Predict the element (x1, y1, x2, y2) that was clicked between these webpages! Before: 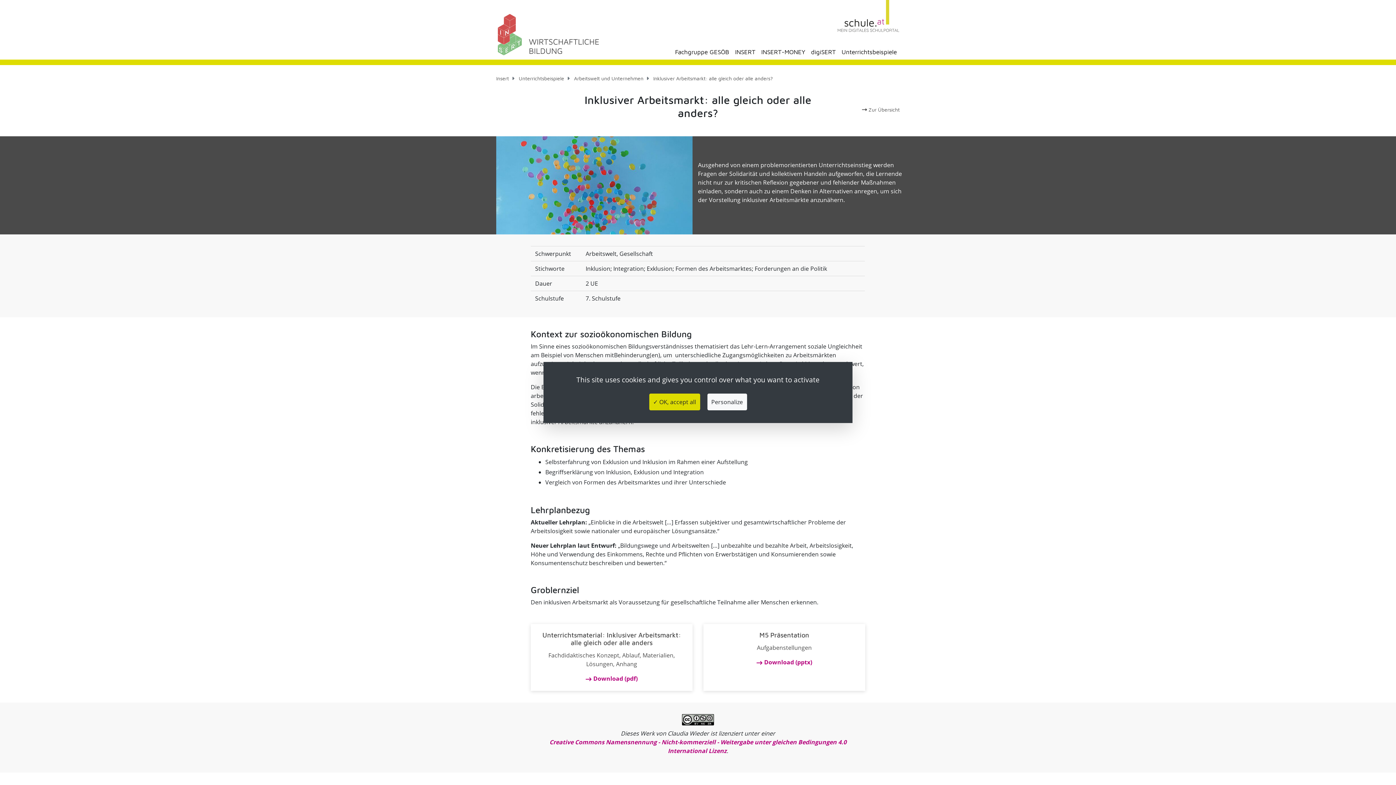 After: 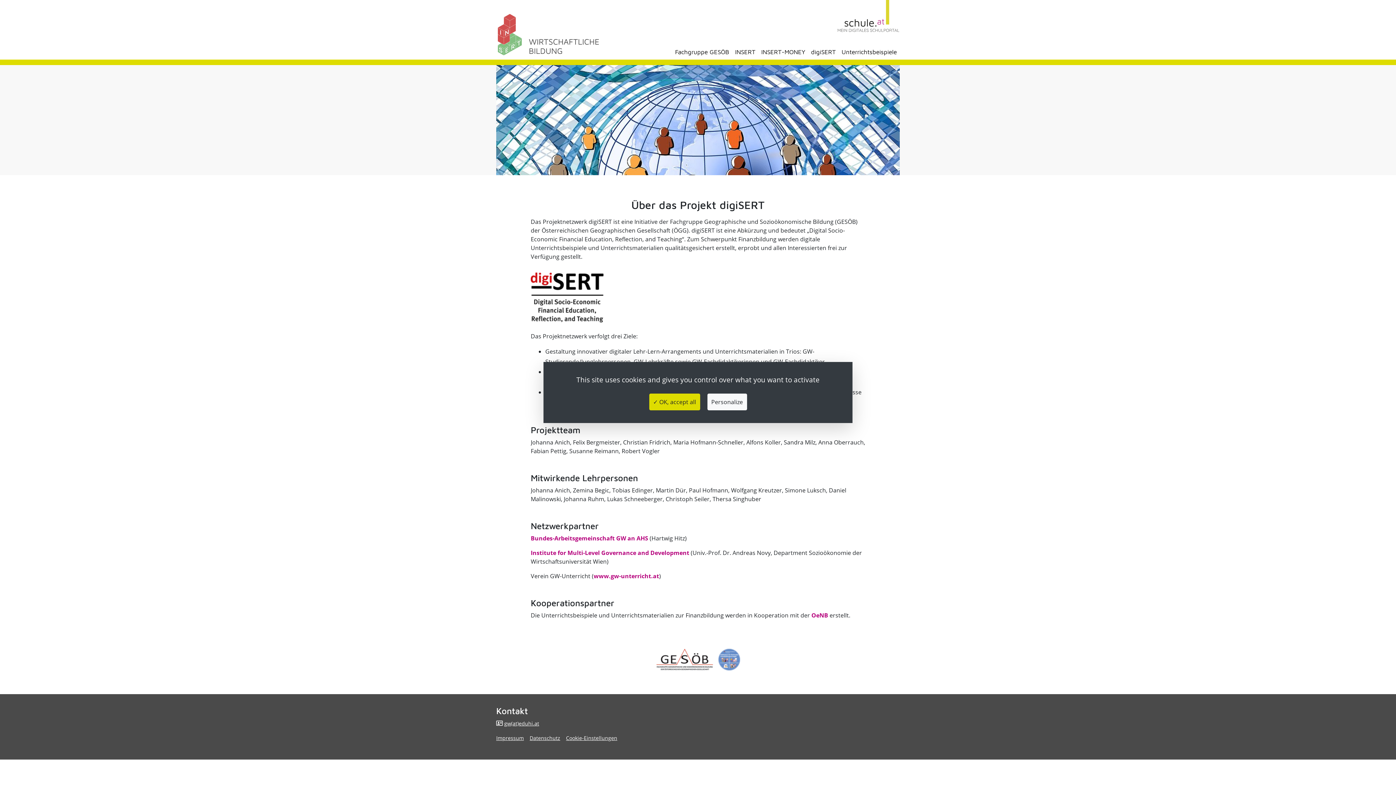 Action: bbox: (808, 44, 838, 60) label: digiSERT